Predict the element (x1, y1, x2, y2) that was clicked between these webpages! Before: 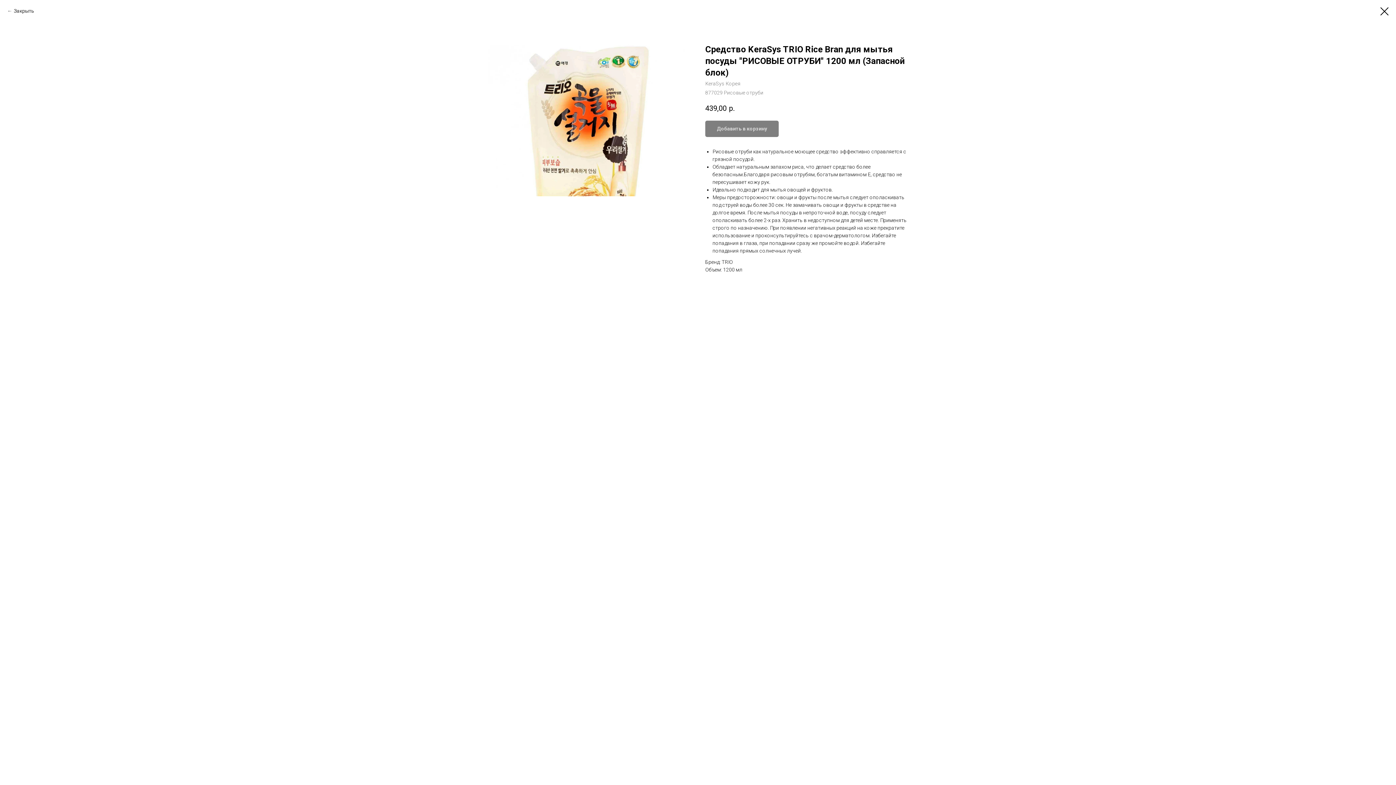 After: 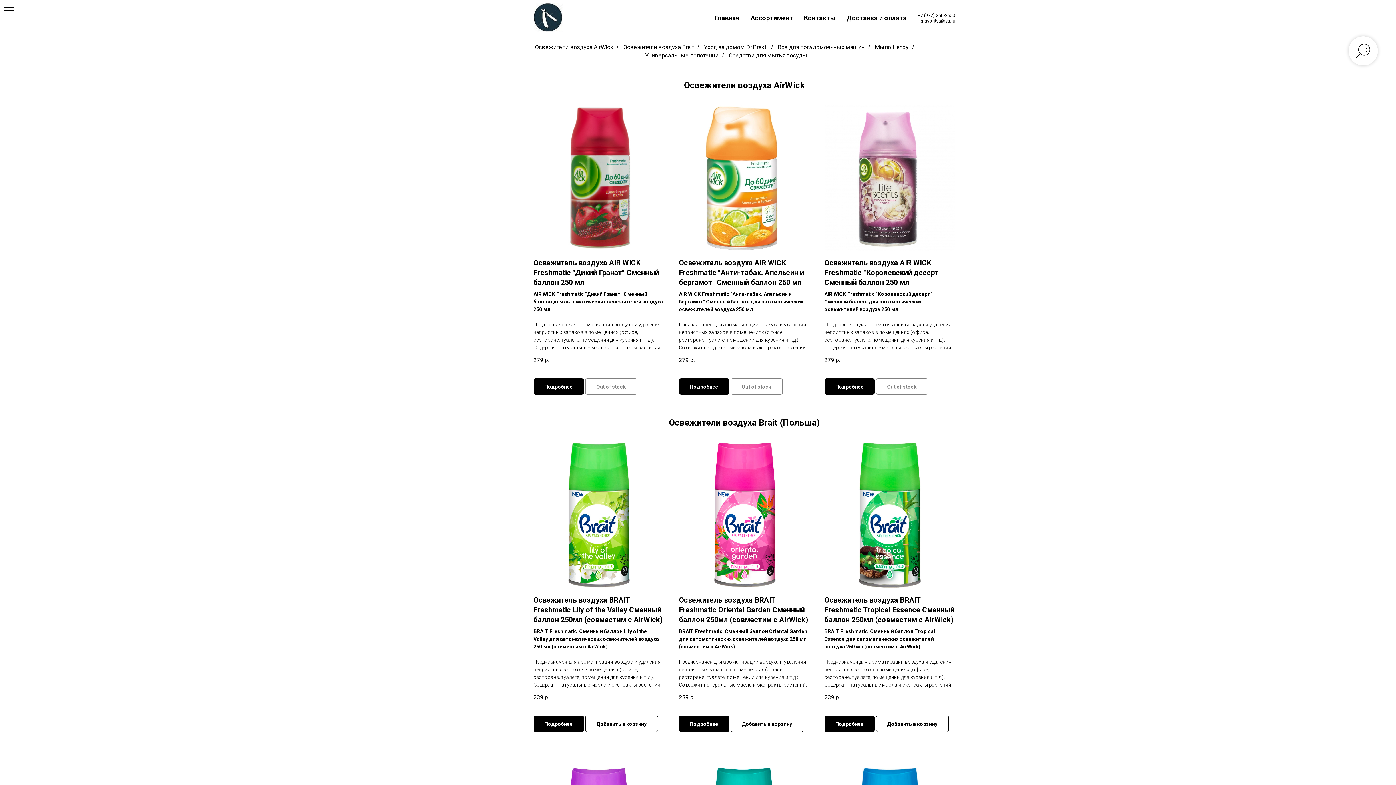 Action: bbox: (1380, 7, 1389, 15)